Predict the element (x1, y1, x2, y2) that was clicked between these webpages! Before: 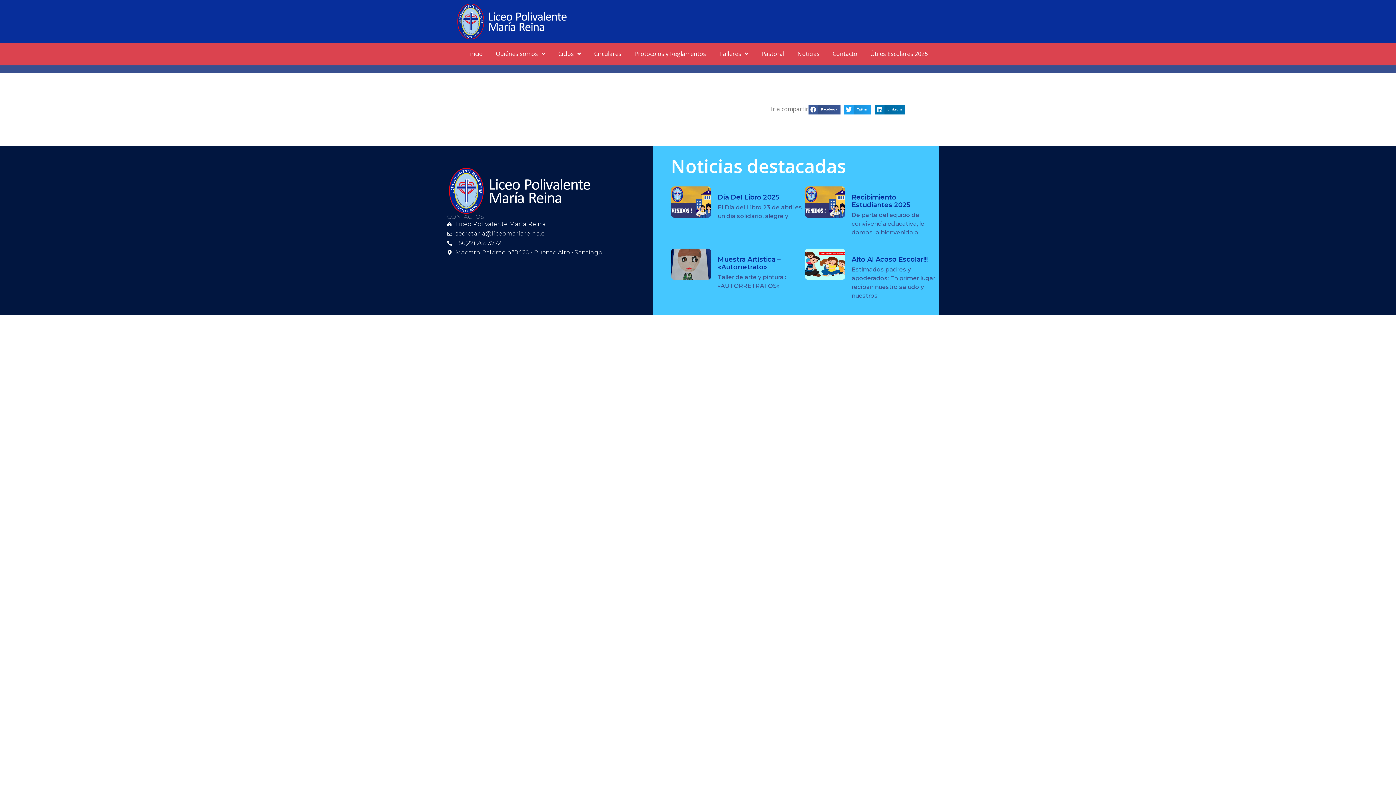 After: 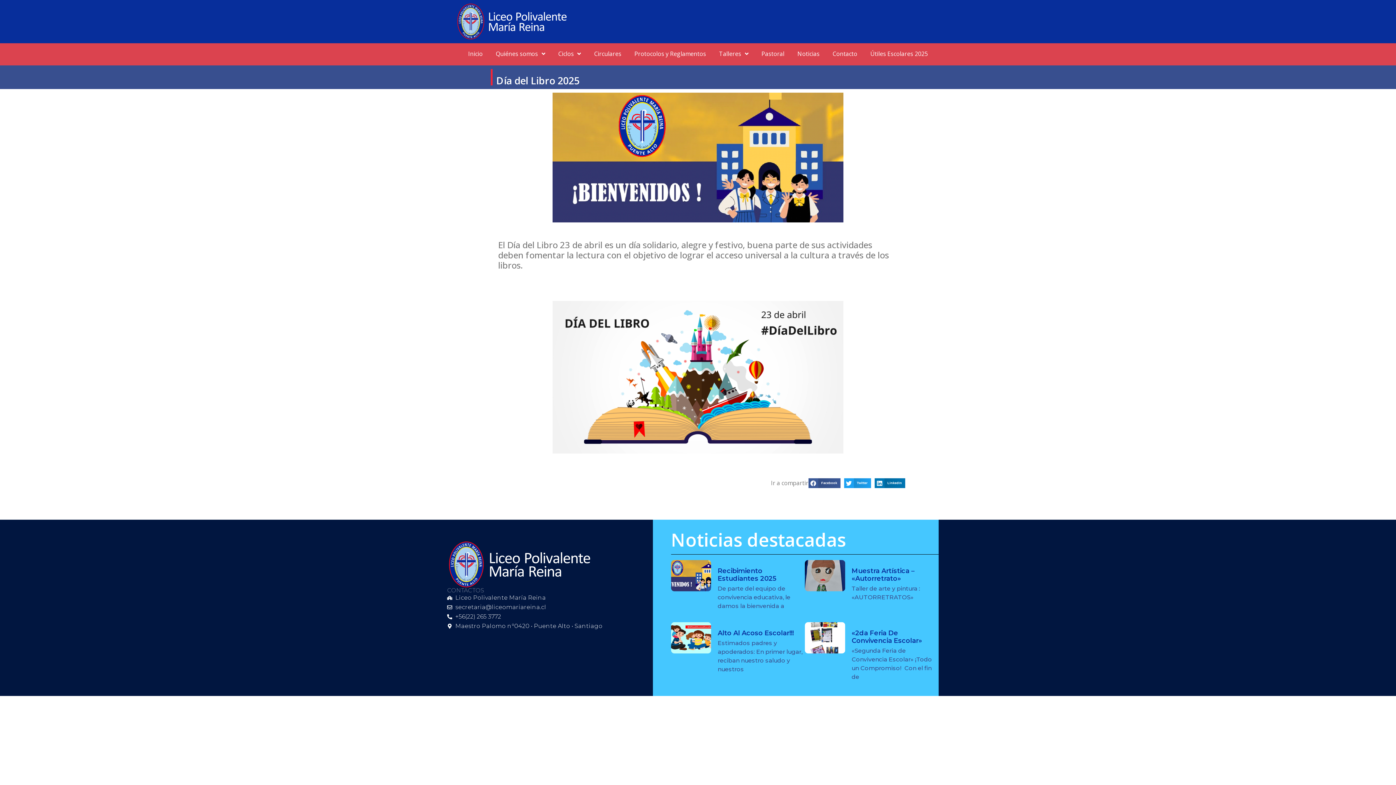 Action: label: Día Del Libro 2025 bbox: (717, 193, 779, 201)